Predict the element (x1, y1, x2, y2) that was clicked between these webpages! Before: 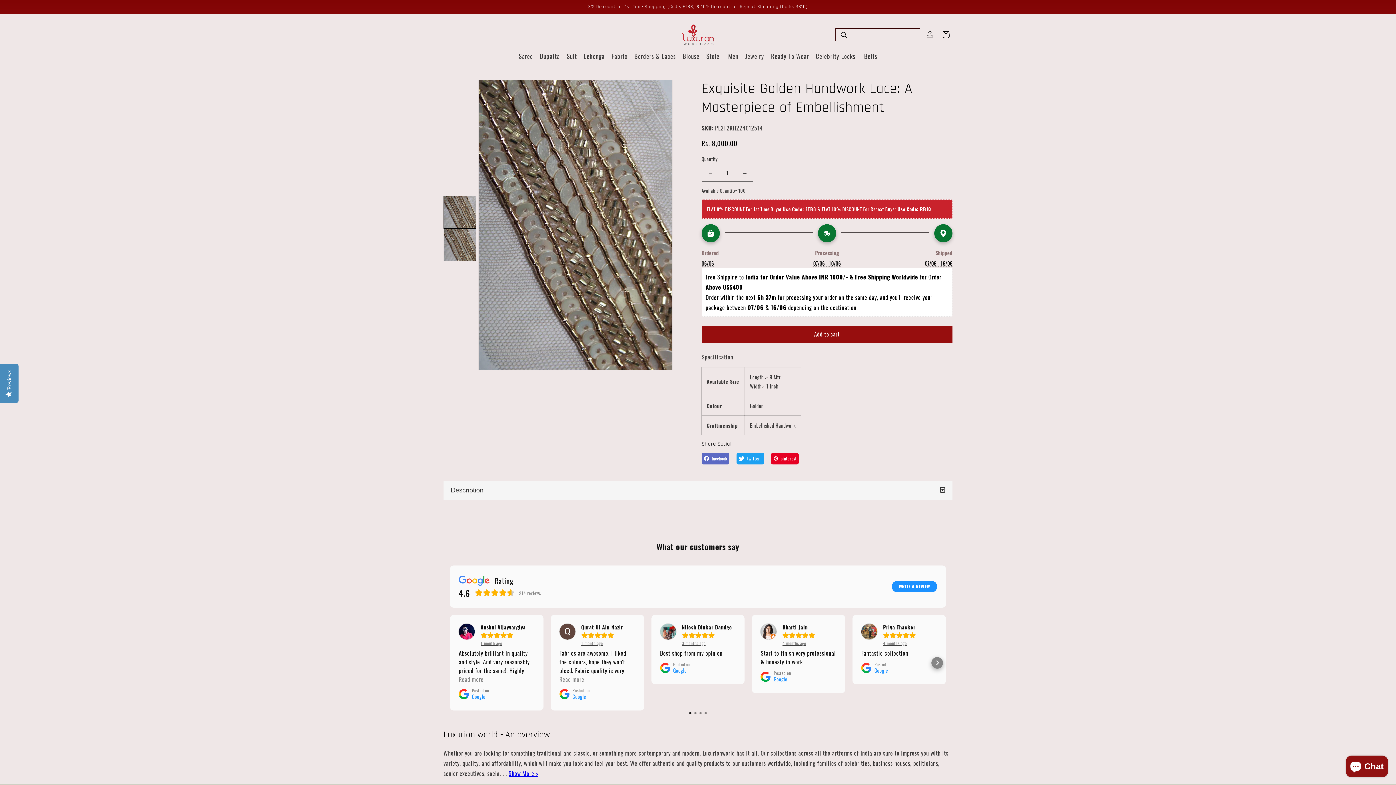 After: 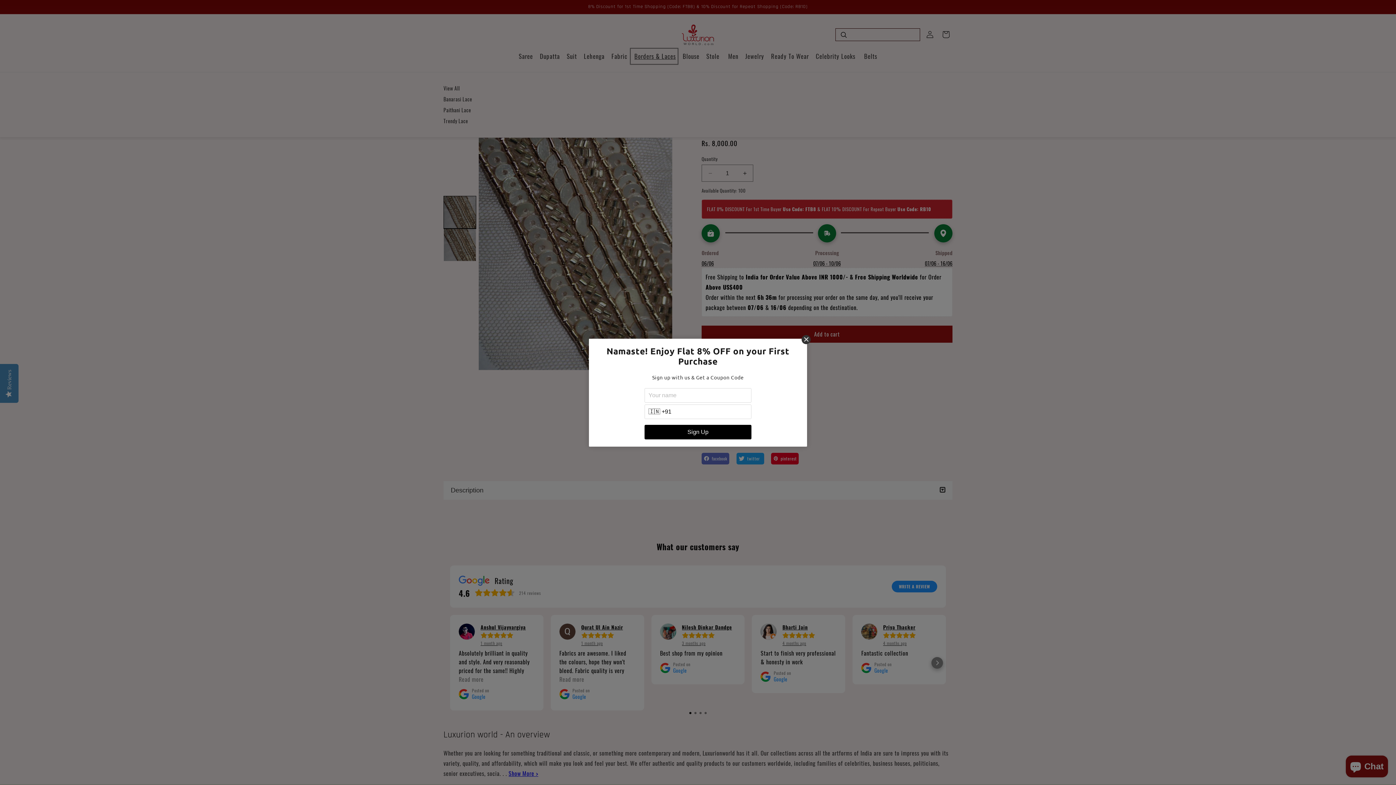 Action: label: Borders & Laces bbox: (630, 48, 678, 64)